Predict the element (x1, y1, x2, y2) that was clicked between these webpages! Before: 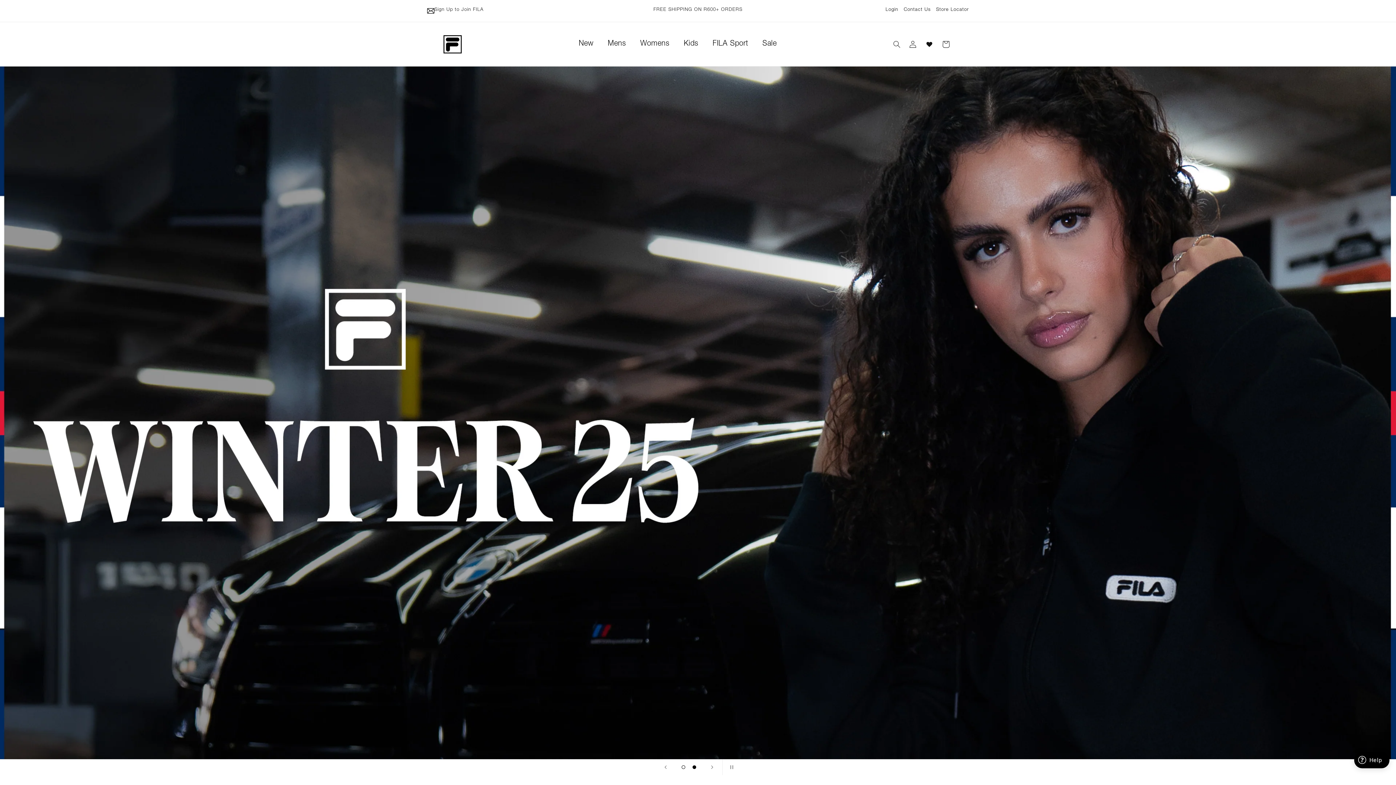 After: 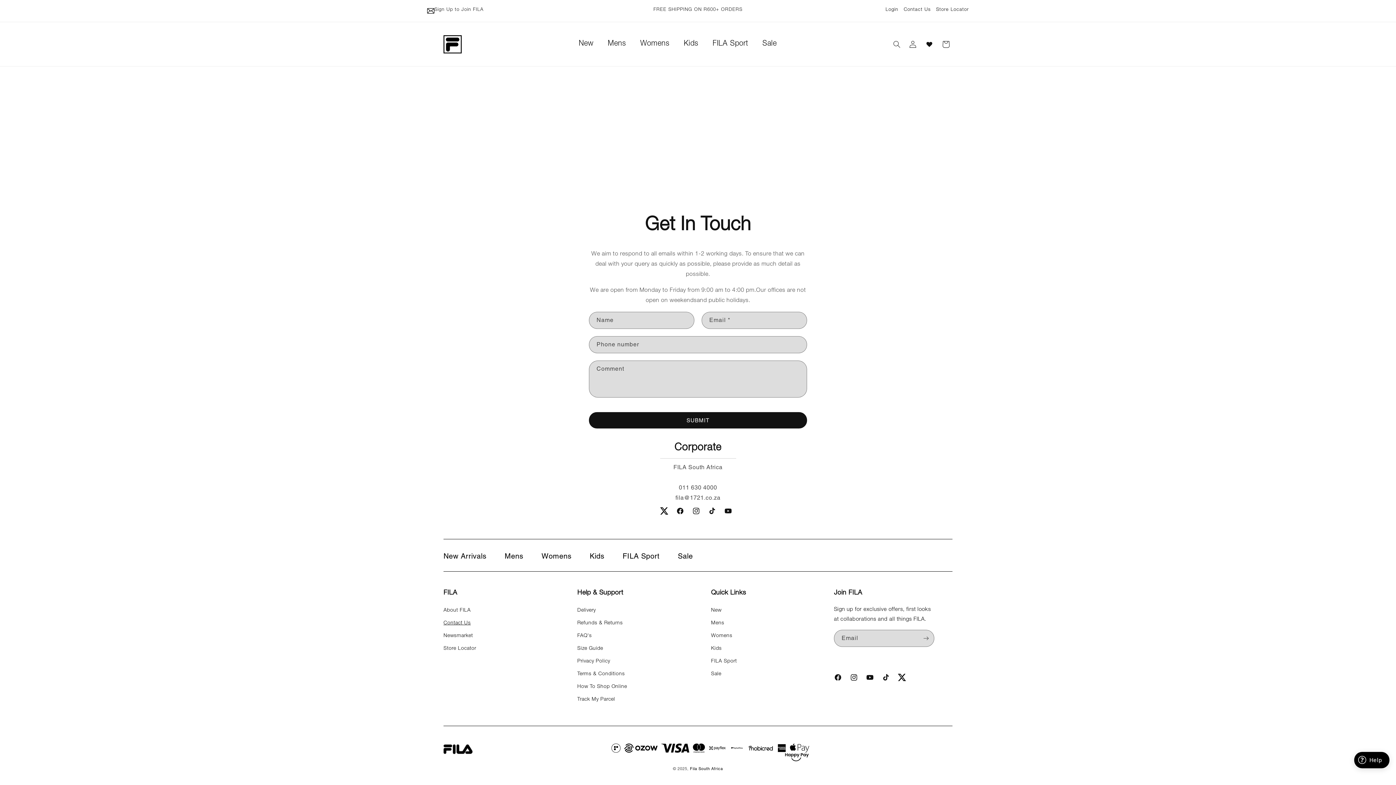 Action: label: Contact Us bbox: (904, 7, 930, 12)